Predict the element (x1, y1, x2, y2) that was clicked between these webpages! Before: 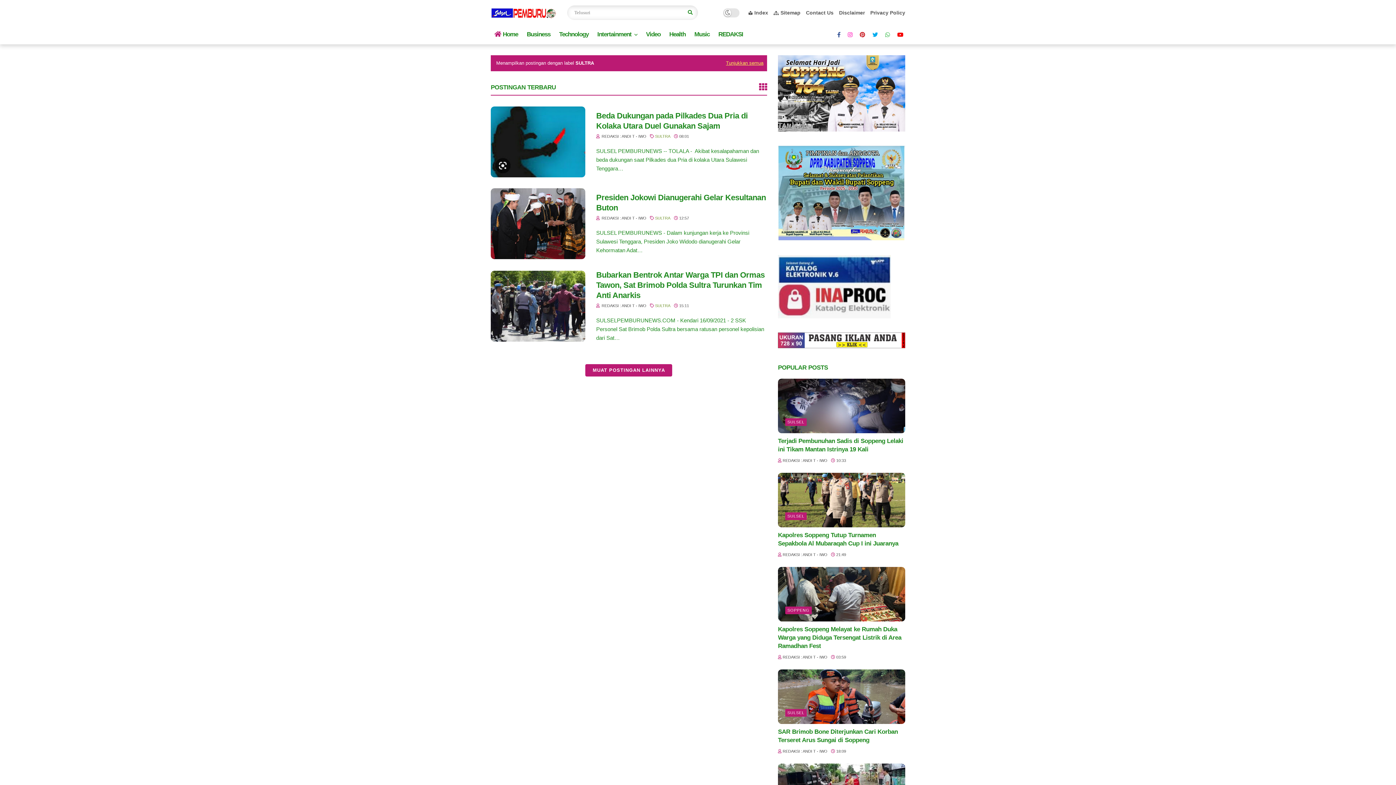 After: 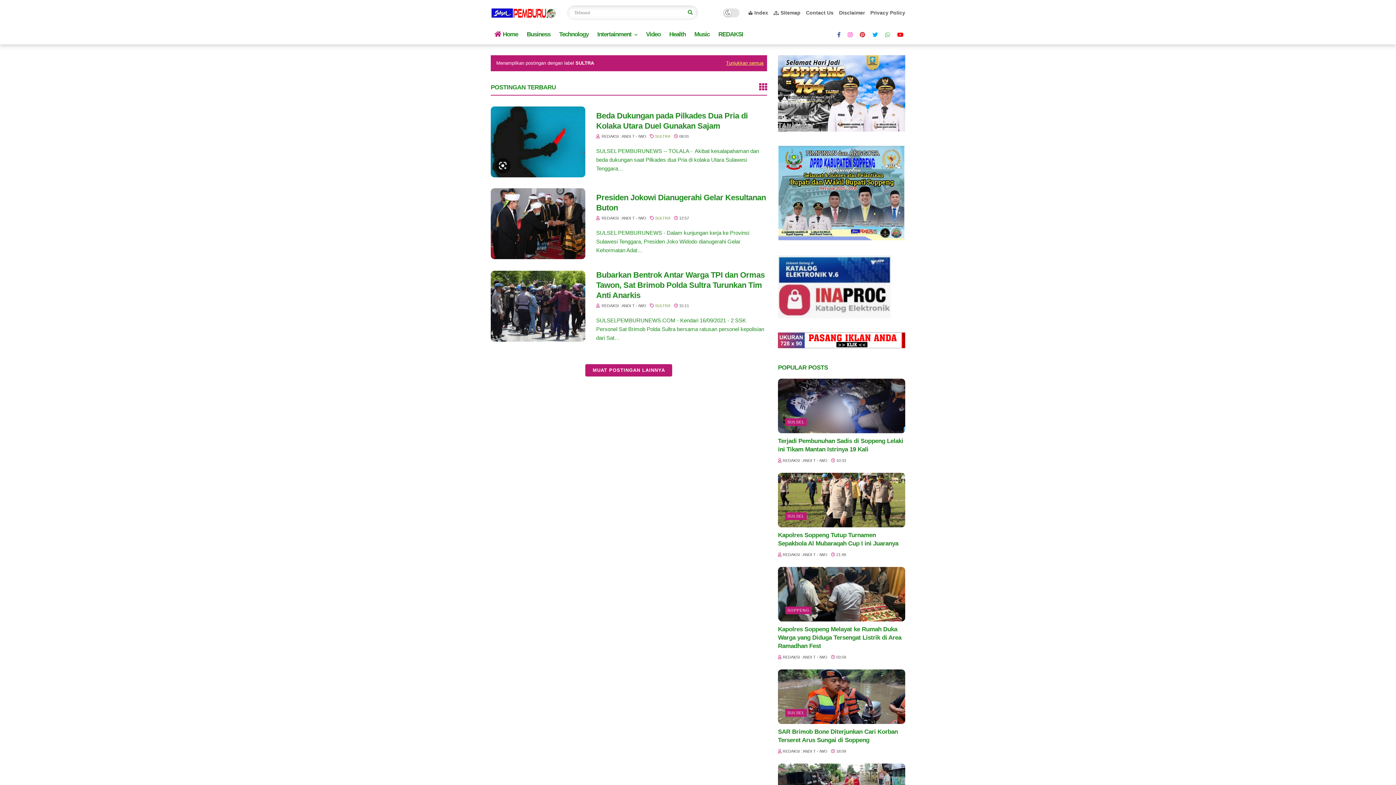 Action: bbox: (655, 303, 670, 308) label: SULTRA